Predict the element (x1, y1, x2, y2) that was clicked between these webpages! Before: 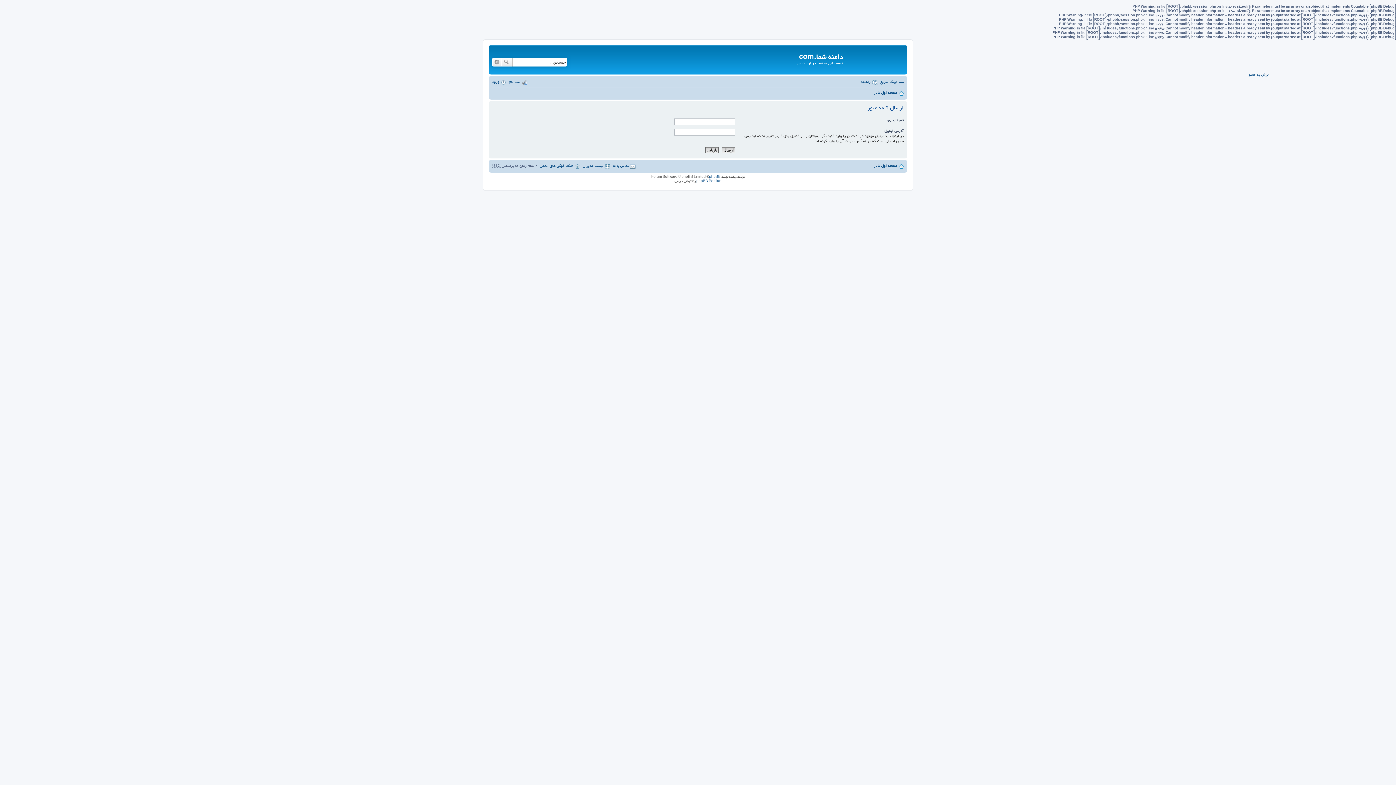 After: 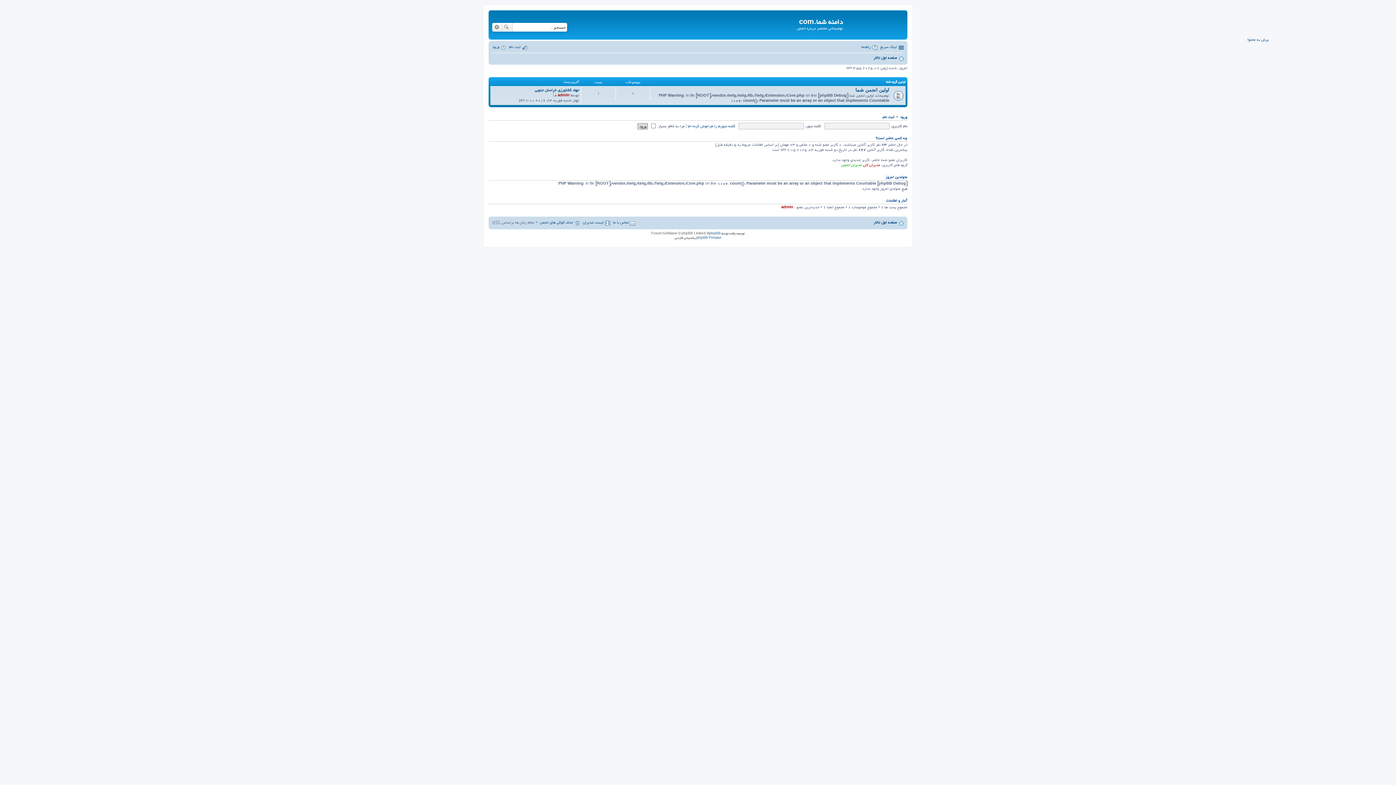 Action: bbox: (873, 162, 904, 170) label: صفحه اول تالار